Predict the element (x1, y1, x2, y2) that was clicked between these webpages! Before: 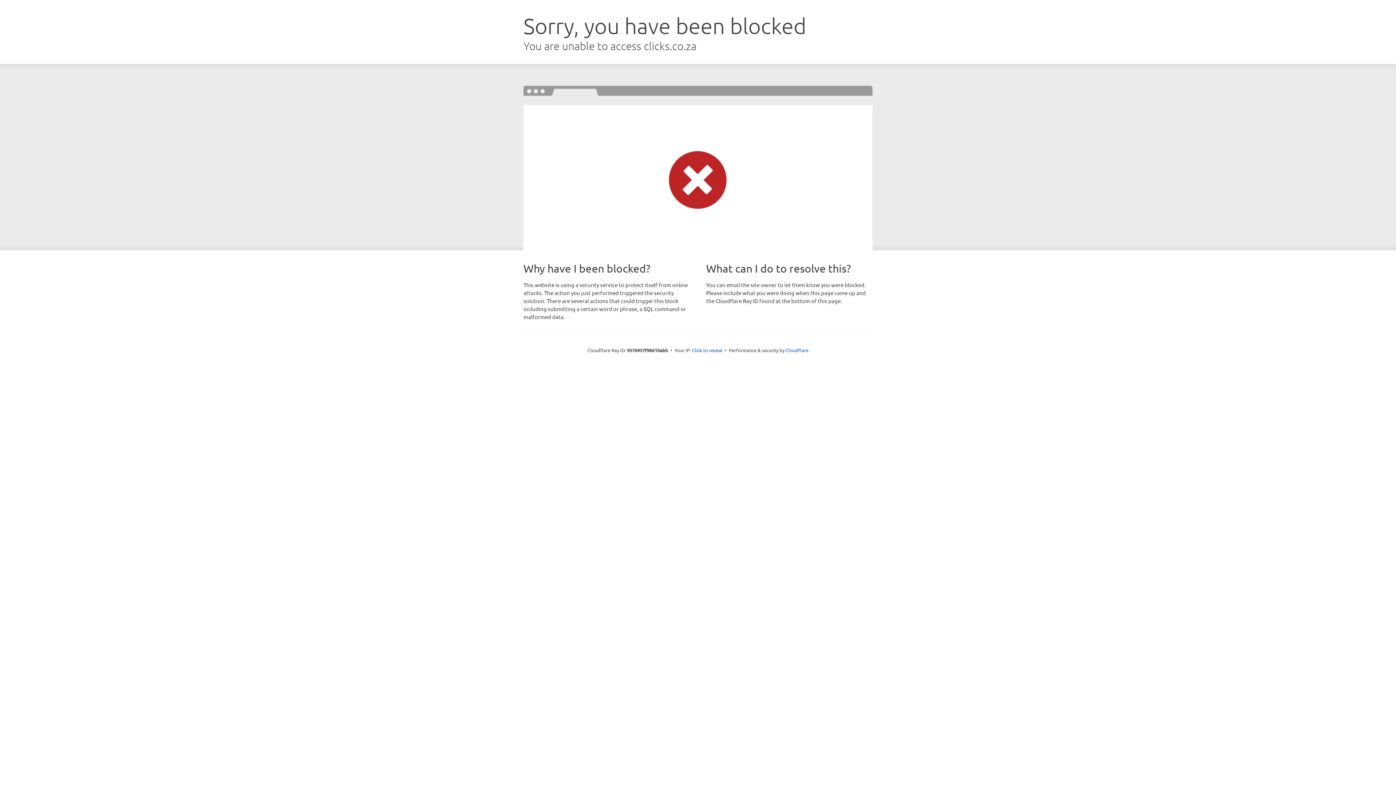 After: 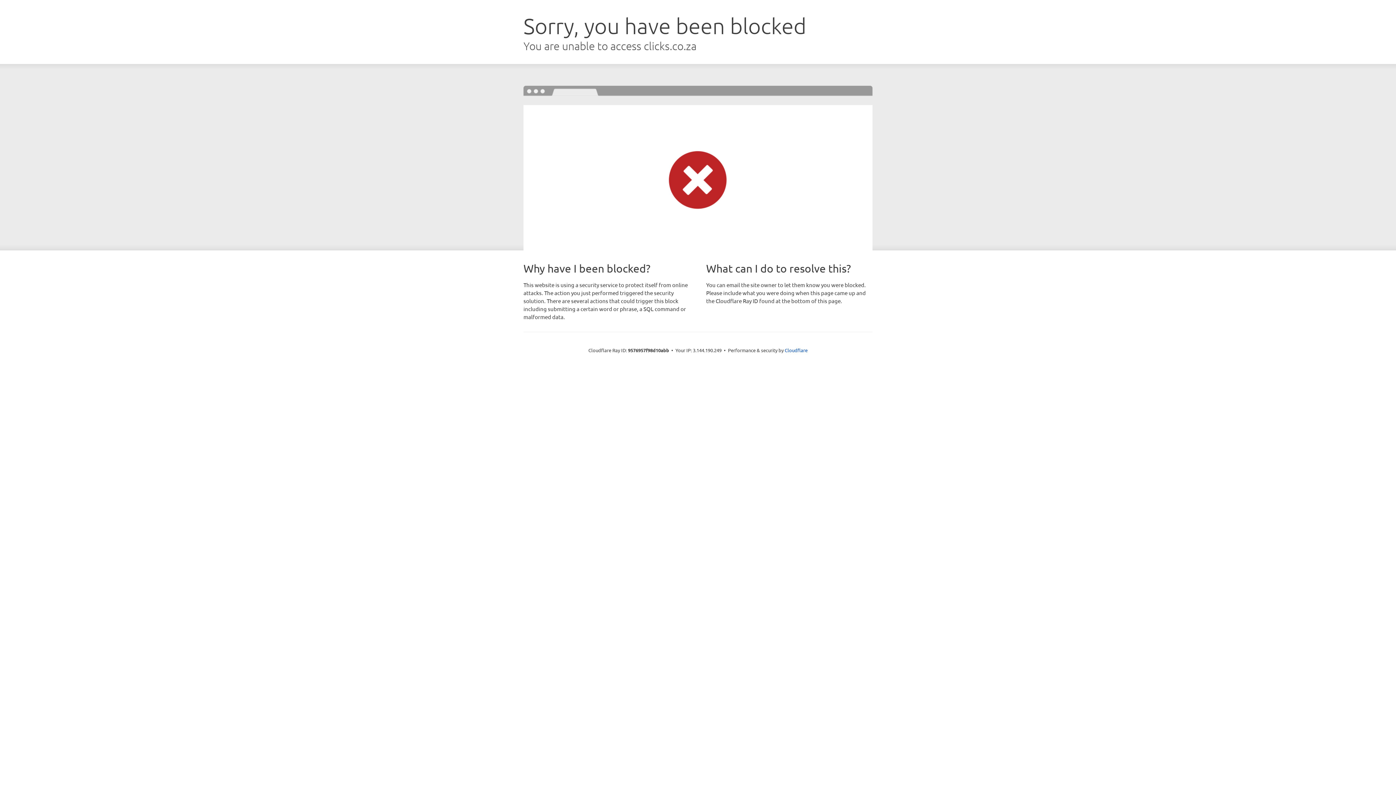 Action: label: Click to reveal bbox: (692, 346, 722, 353)